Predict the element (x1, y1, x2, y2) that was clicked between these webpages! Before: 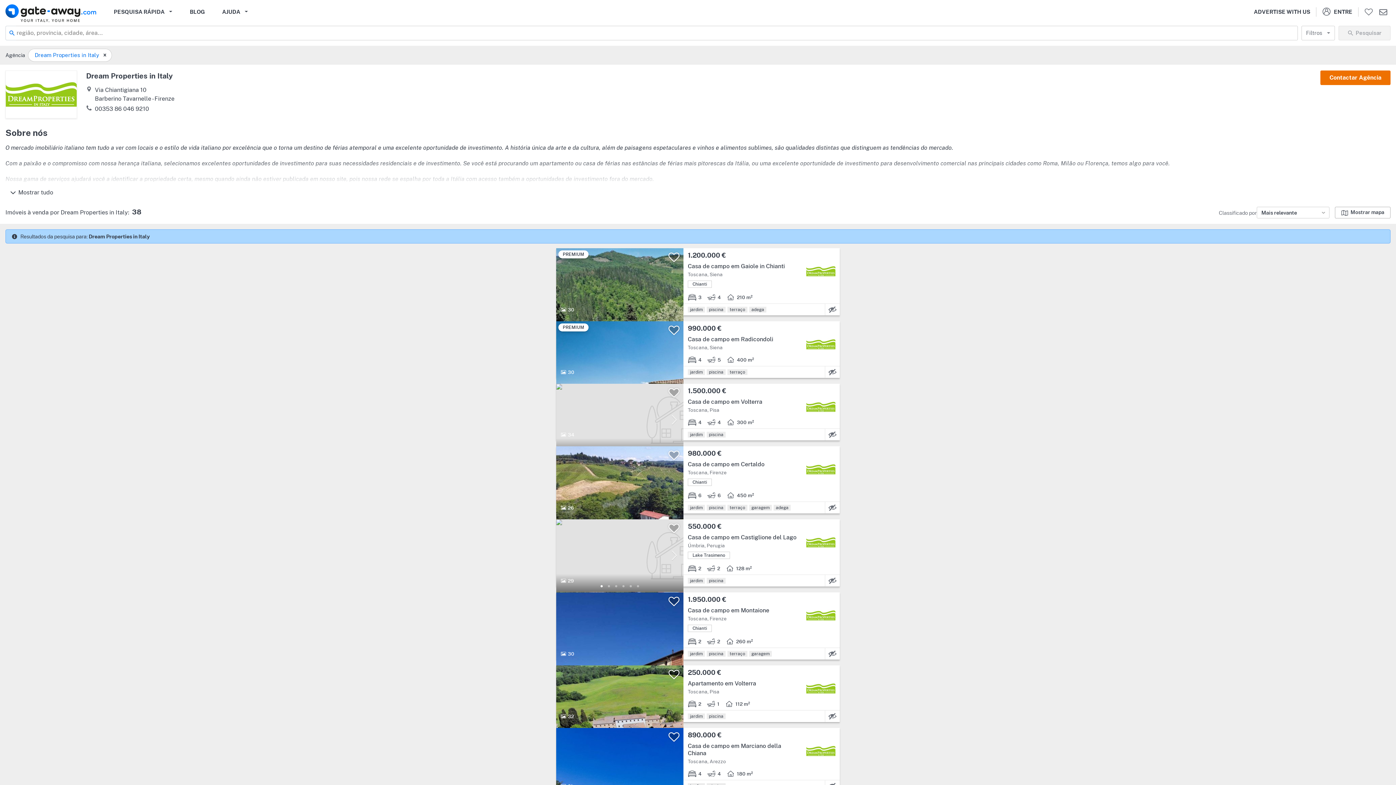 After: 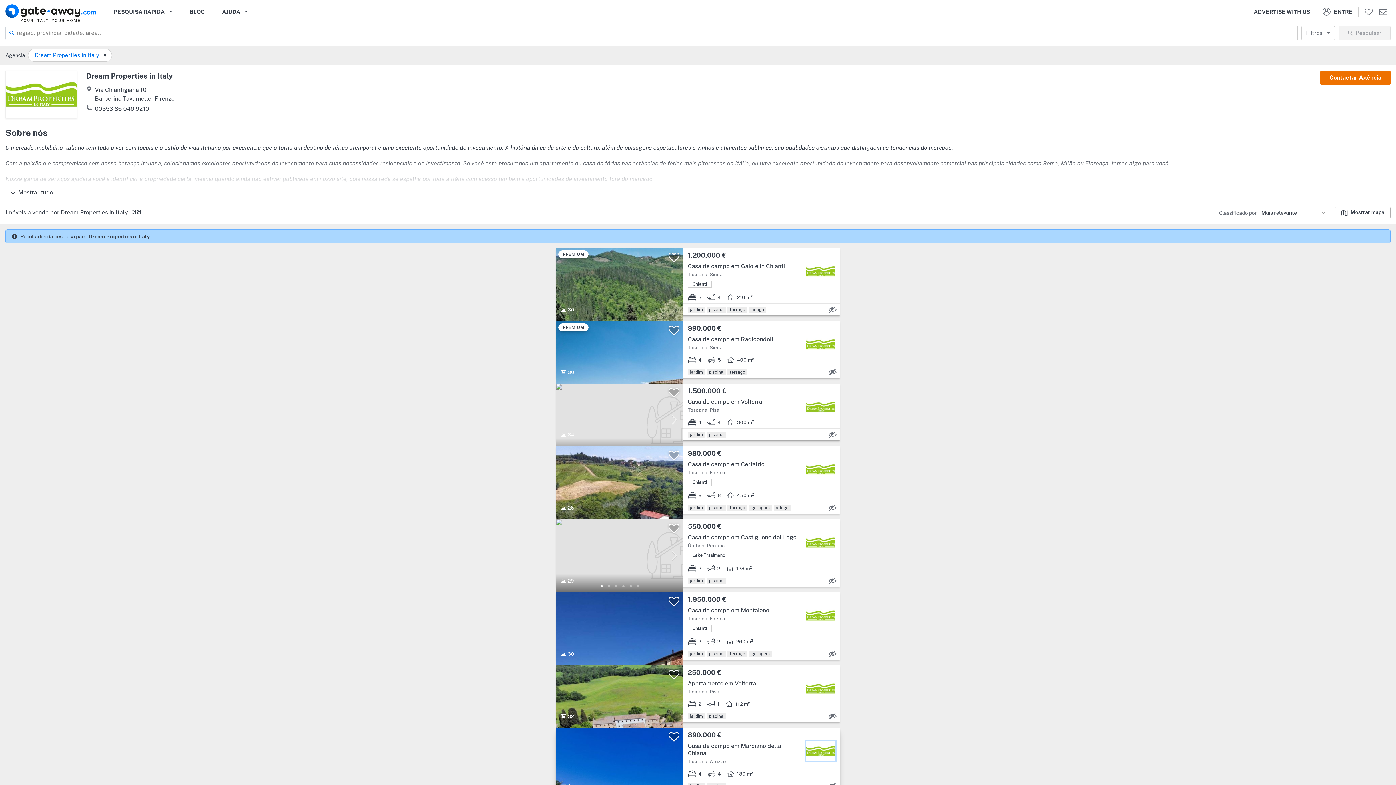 Action: bbox: (806, 741, 835, 761)